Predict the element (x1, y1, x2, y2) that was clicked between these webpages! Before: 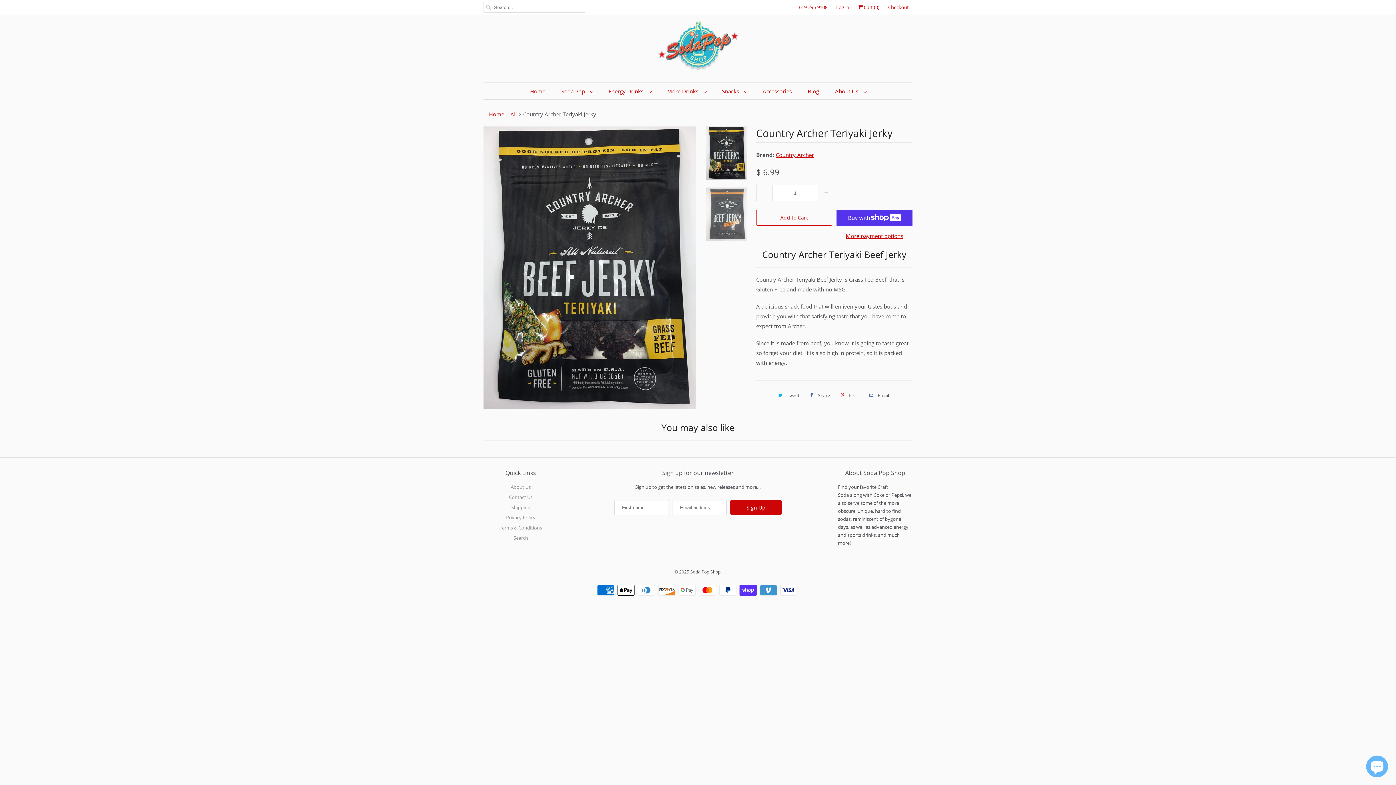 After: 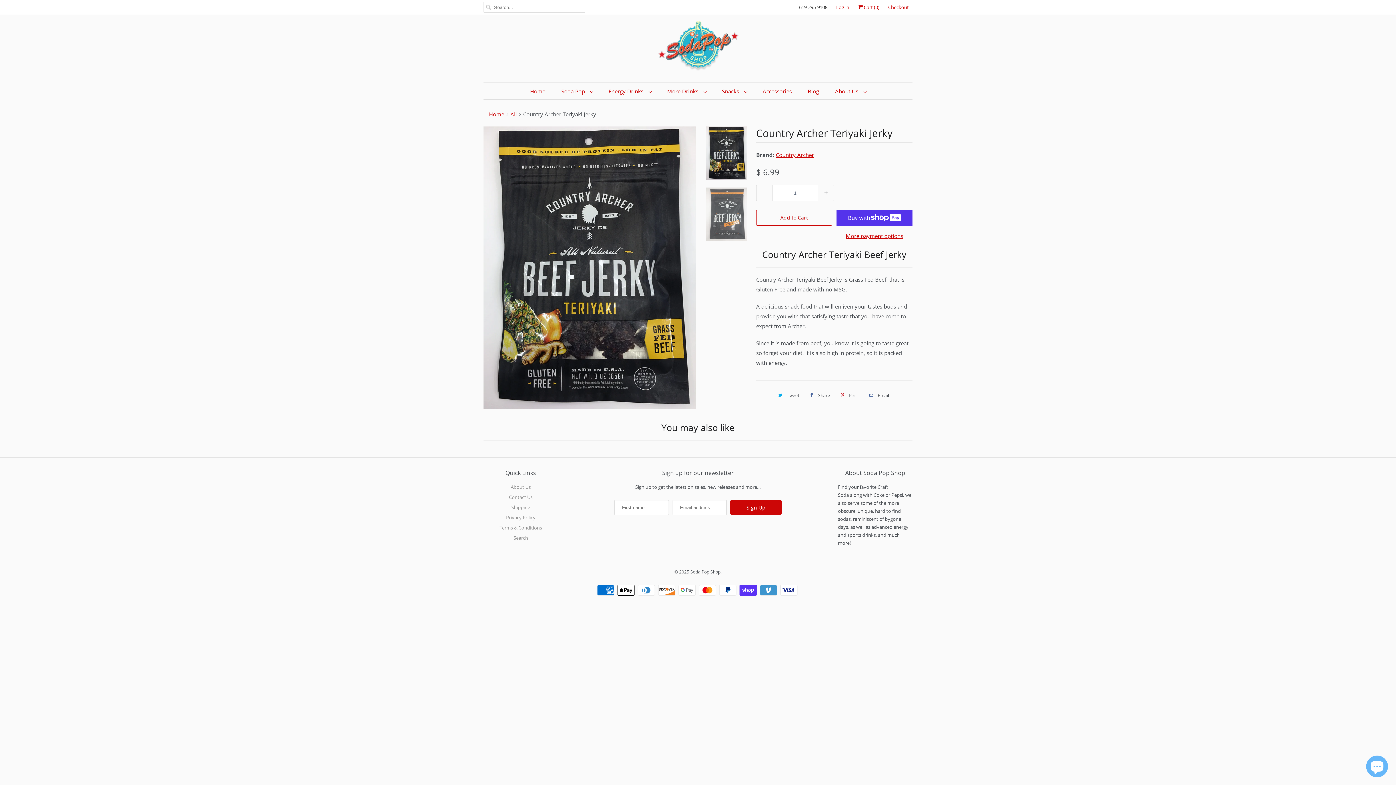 Action: bbox: (799, 1, 827, 12) label: 619-295-9108